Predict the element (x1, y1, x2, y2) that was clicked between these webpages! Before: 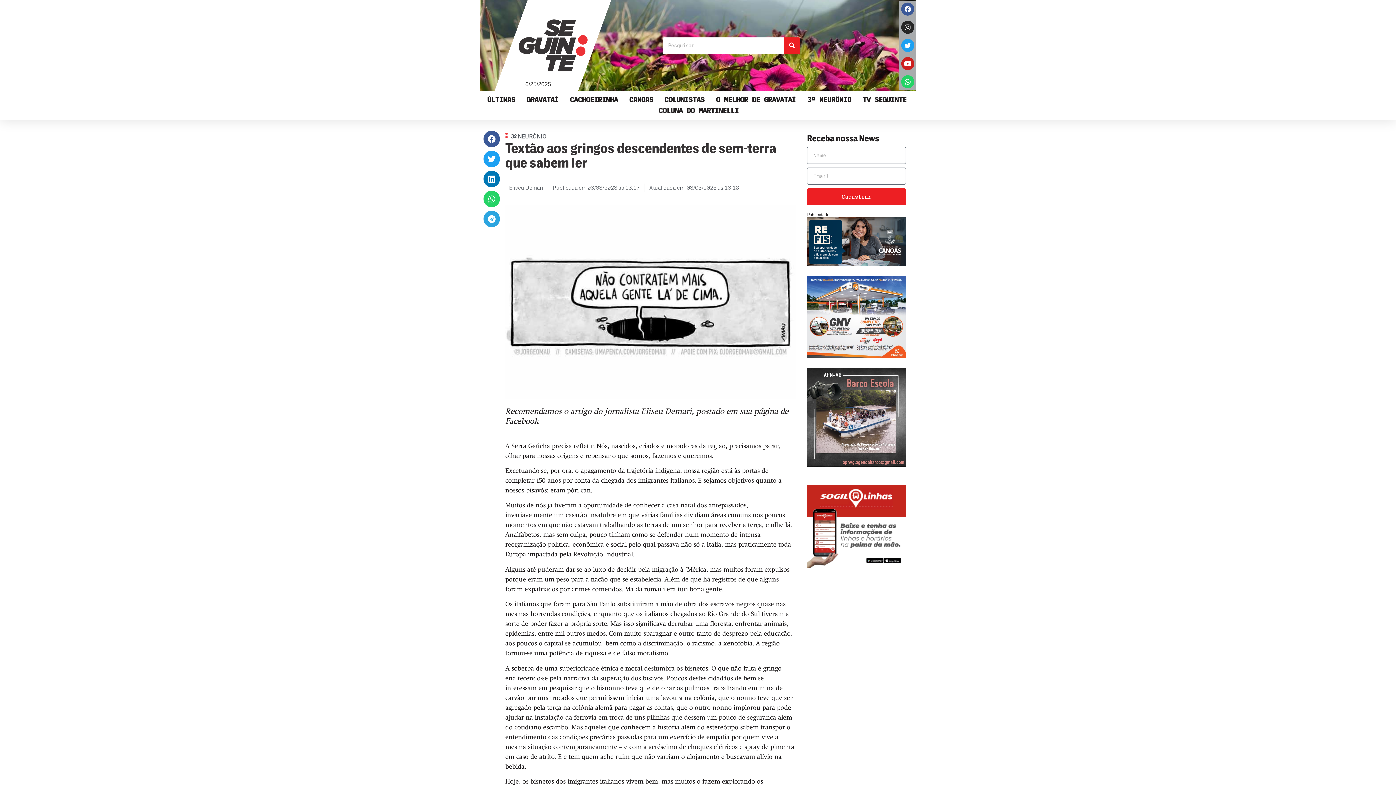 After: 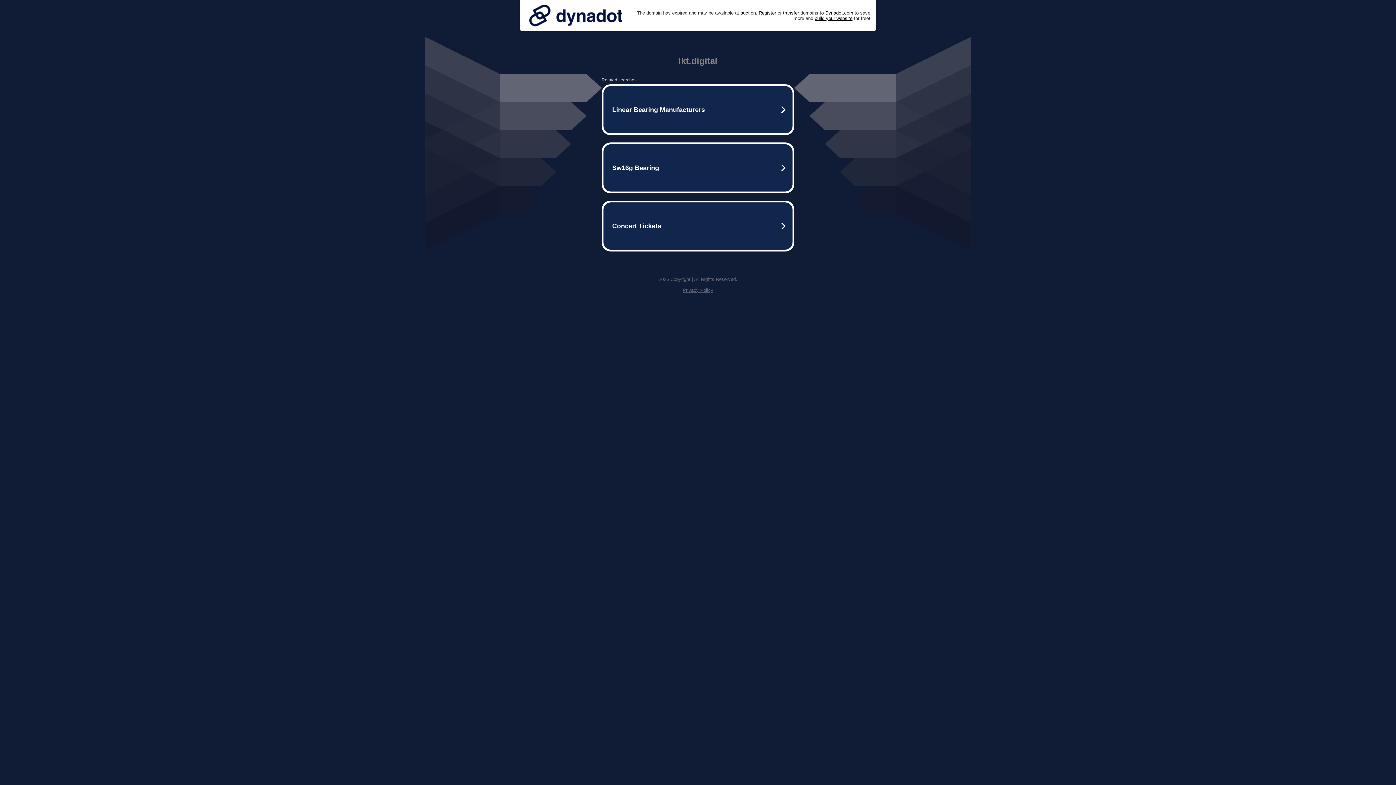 Action: bbox: (807, 562, 906, 568)